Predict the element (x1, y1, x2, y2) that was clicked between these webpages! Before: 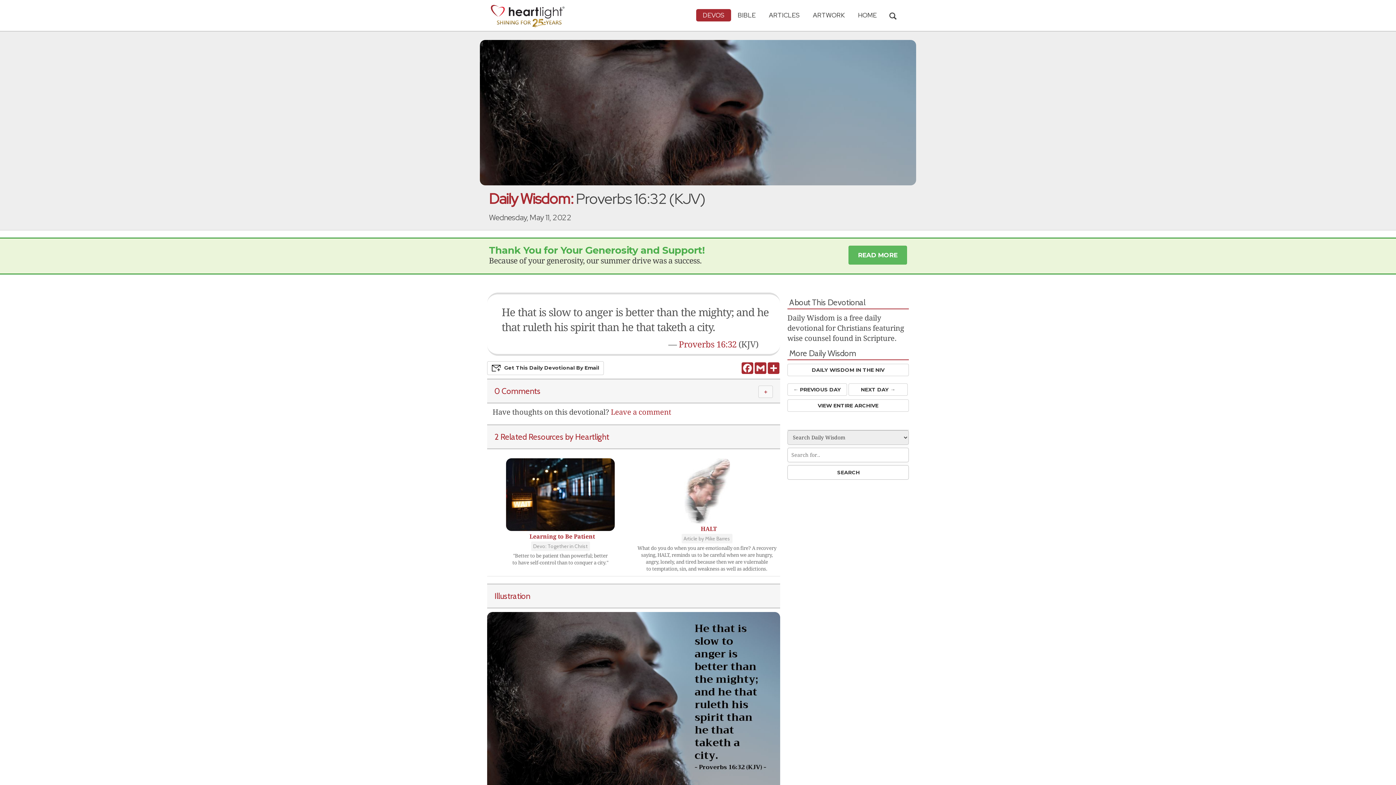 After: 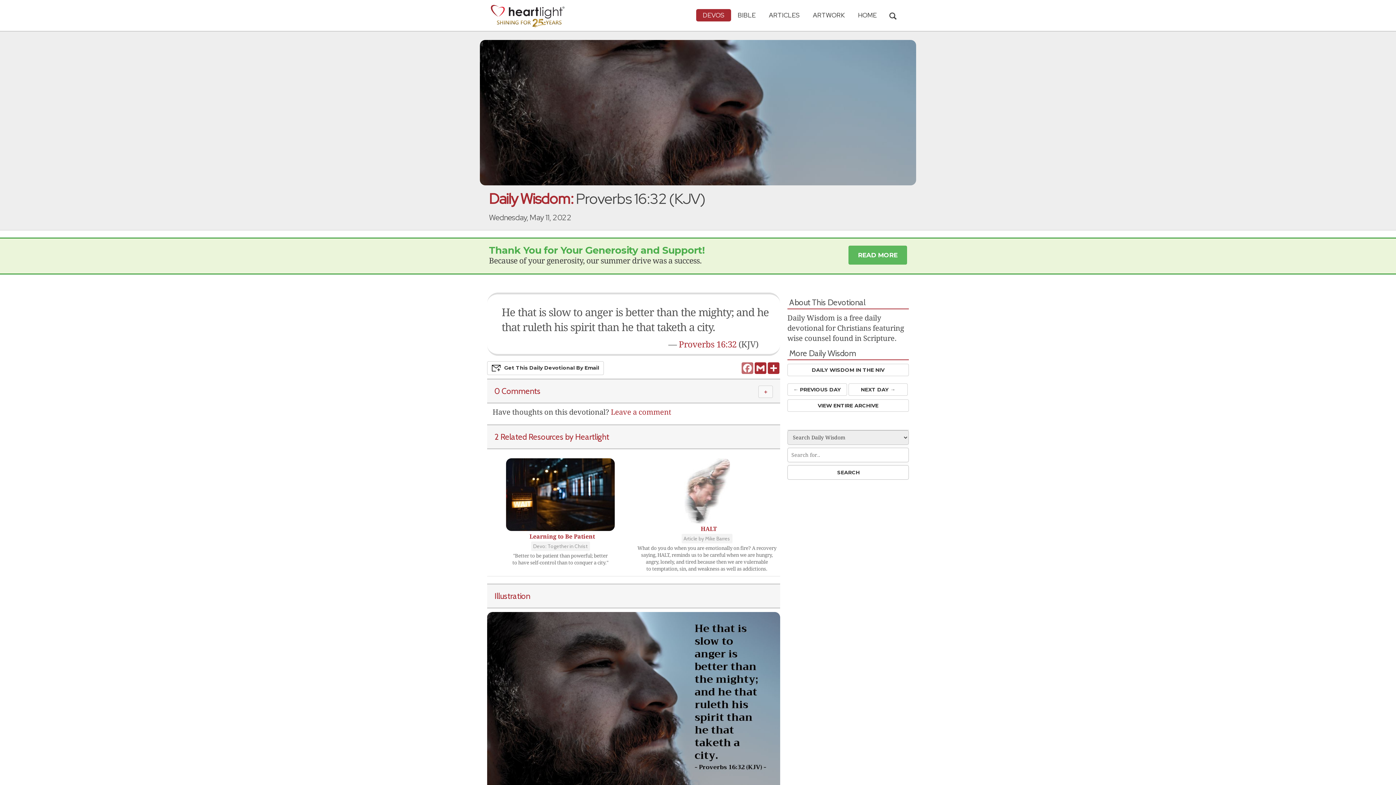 Action: bbox: (741, 362, 754, 374) label: Facebook